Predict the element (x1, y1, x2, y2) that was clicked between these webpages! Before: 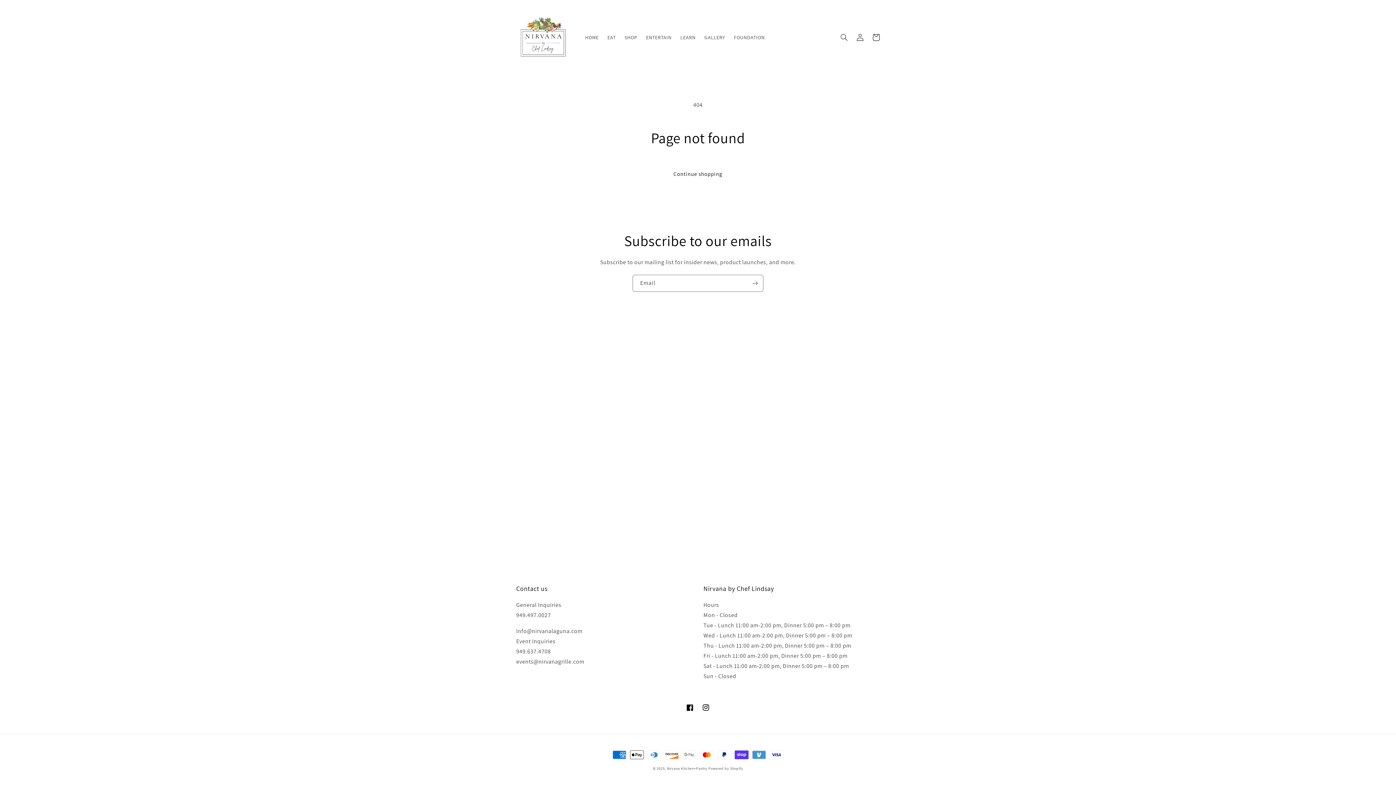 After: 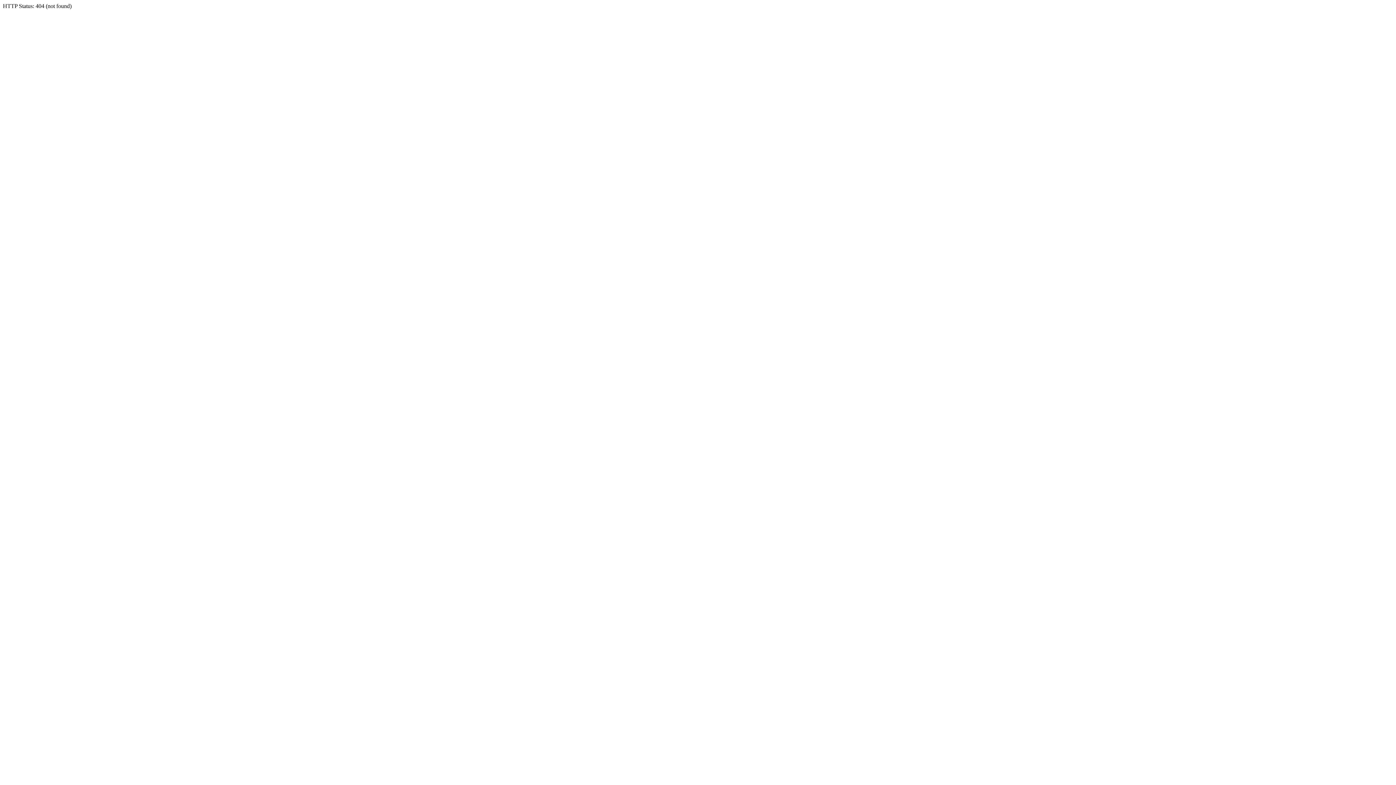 Action: bbox: (700, 29, 729, 44) label: GALLERY